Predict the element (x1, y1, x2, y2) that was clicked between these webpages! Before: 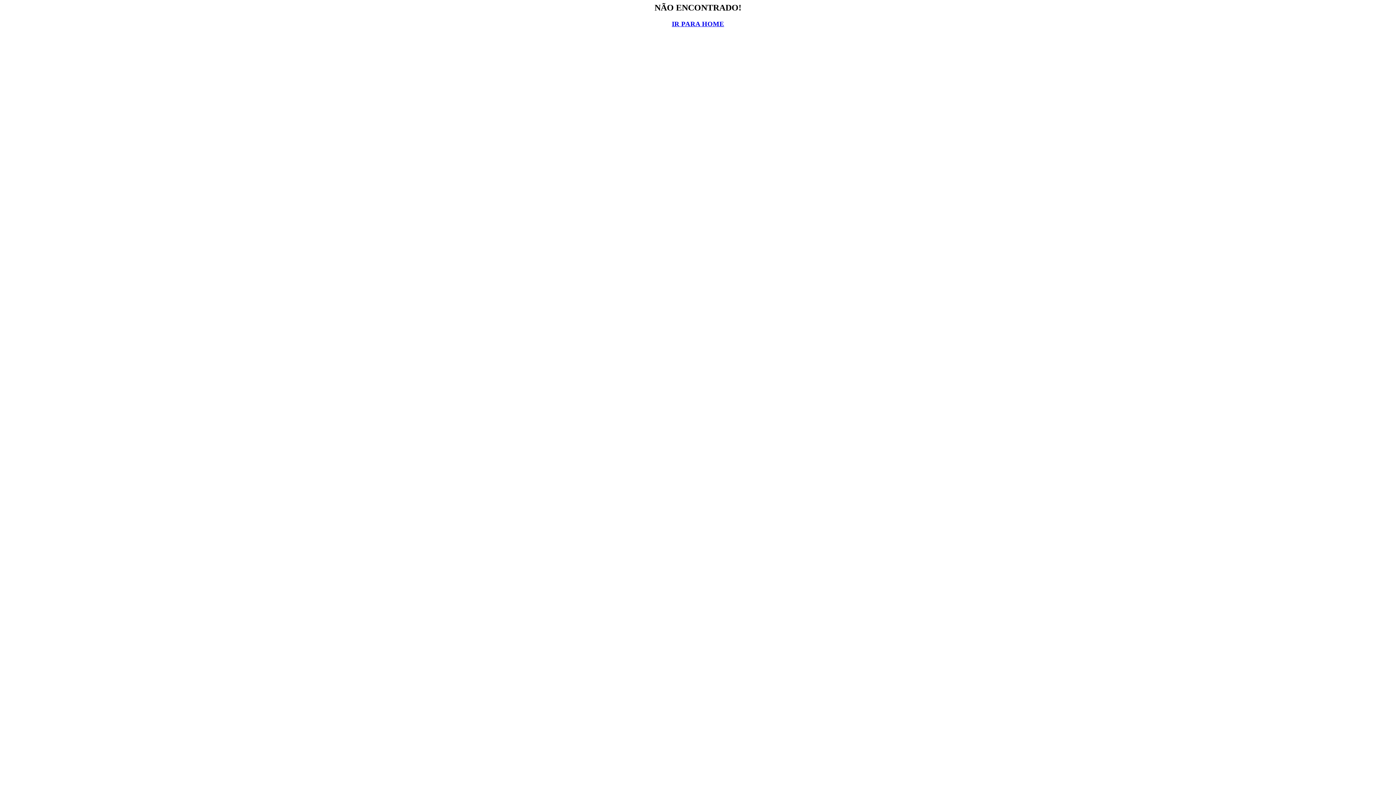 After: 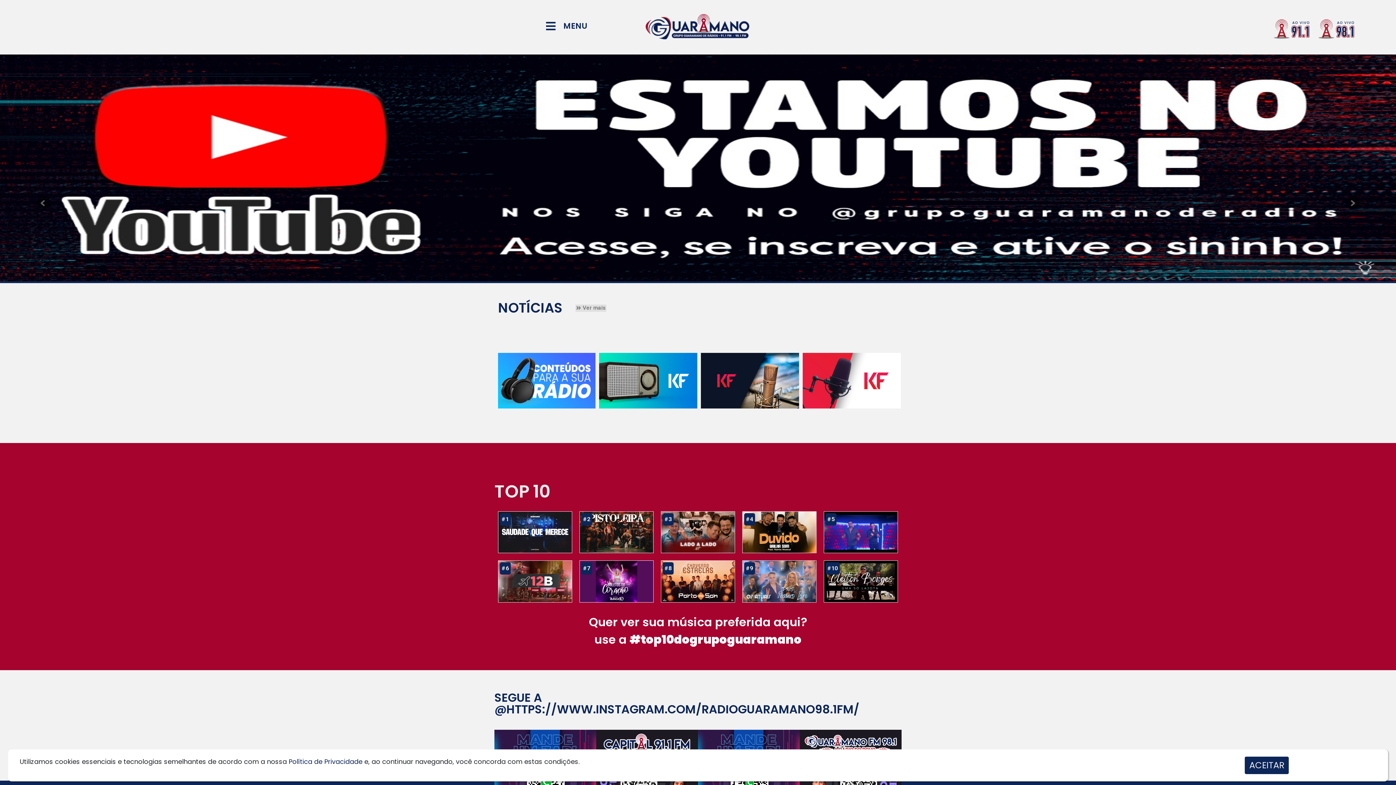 Action: label: IR PARA HOME bbox: (672, 19, 724, 27)